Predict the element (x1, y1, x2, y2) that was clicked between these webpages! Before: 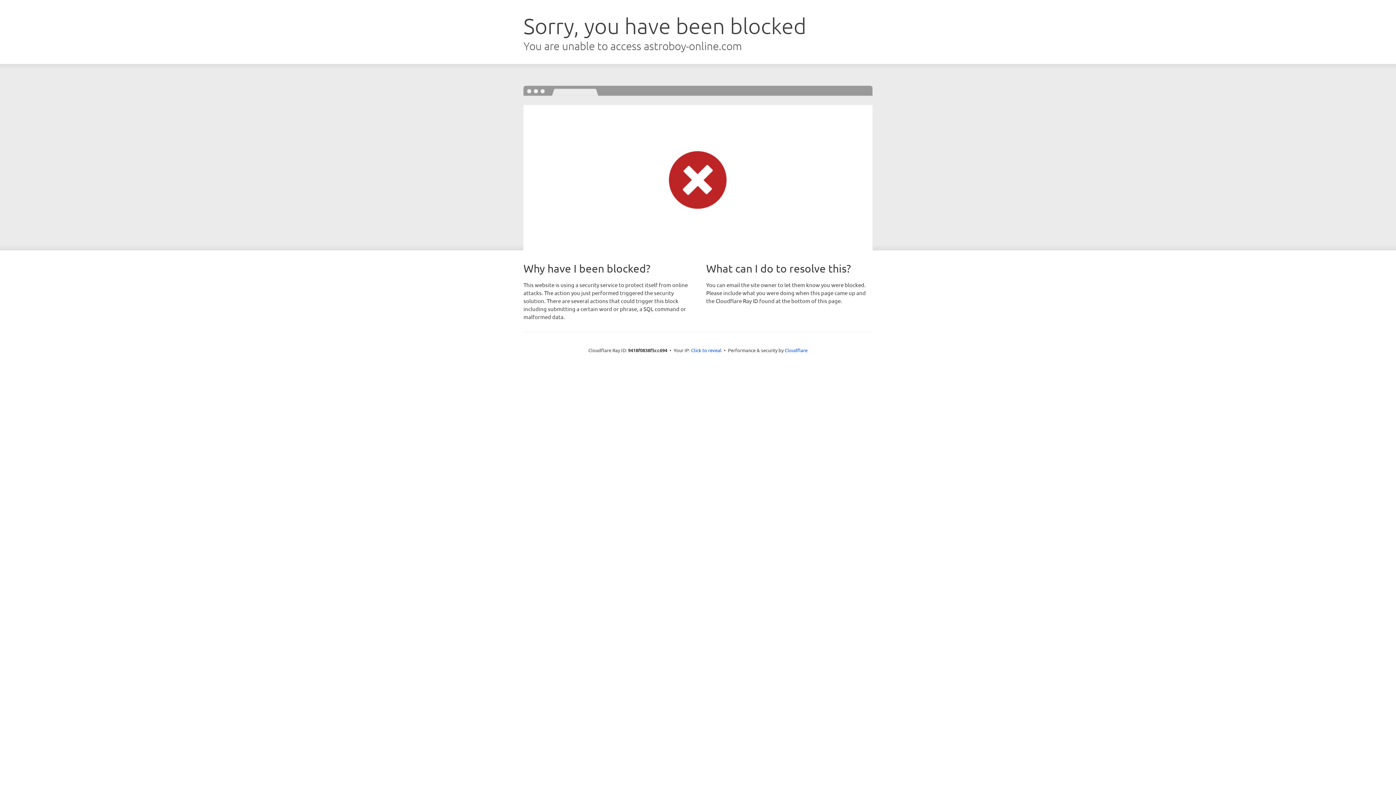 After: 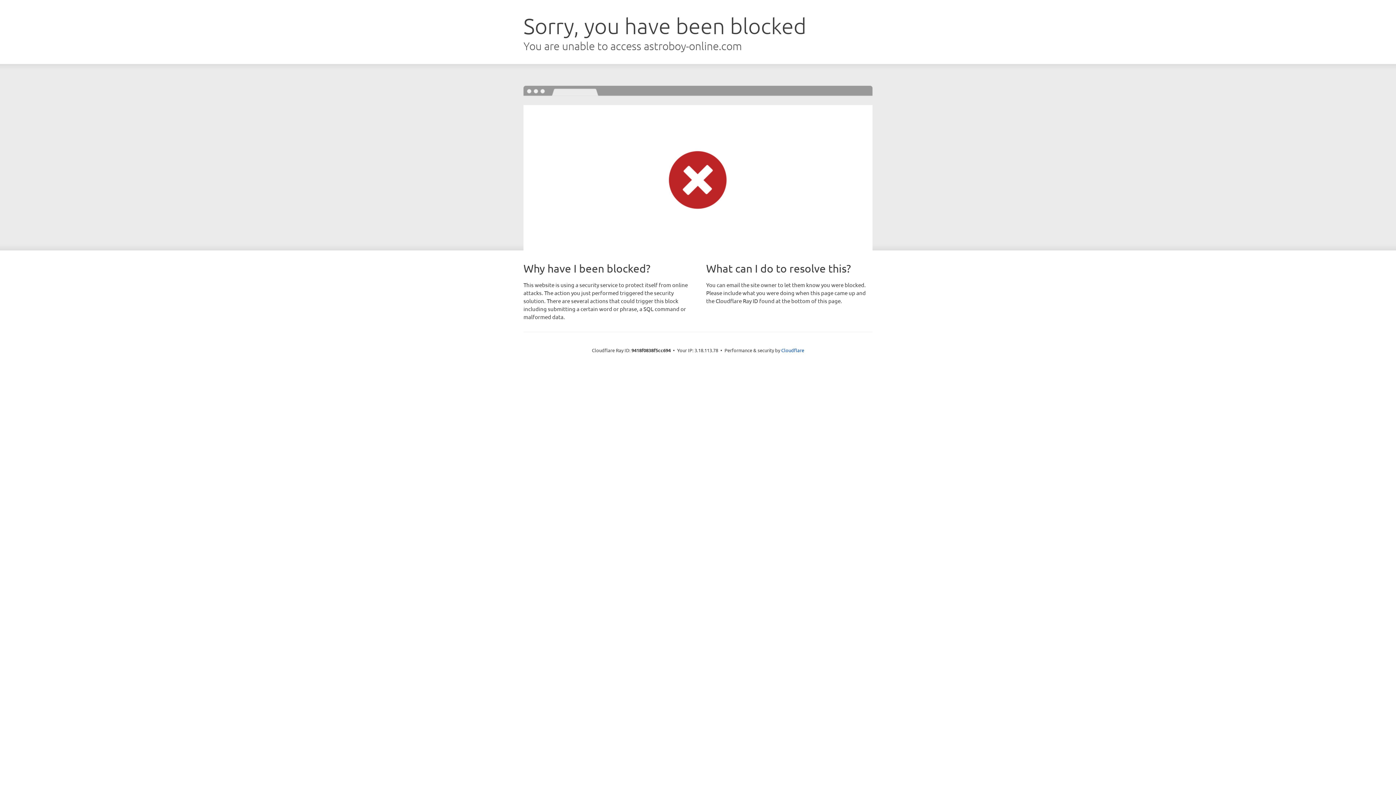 Action: bbox: (691, 346, 721, 353) label: Click to reveal